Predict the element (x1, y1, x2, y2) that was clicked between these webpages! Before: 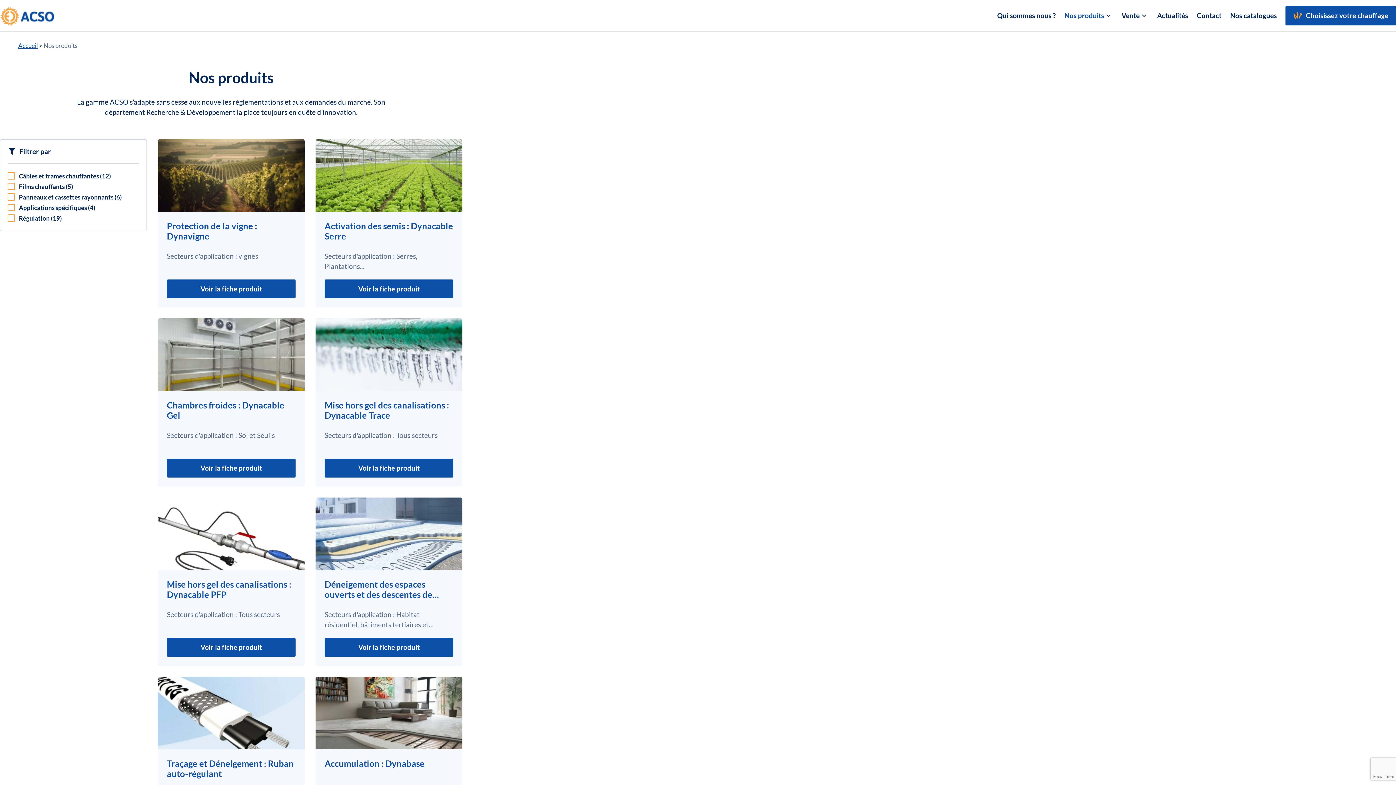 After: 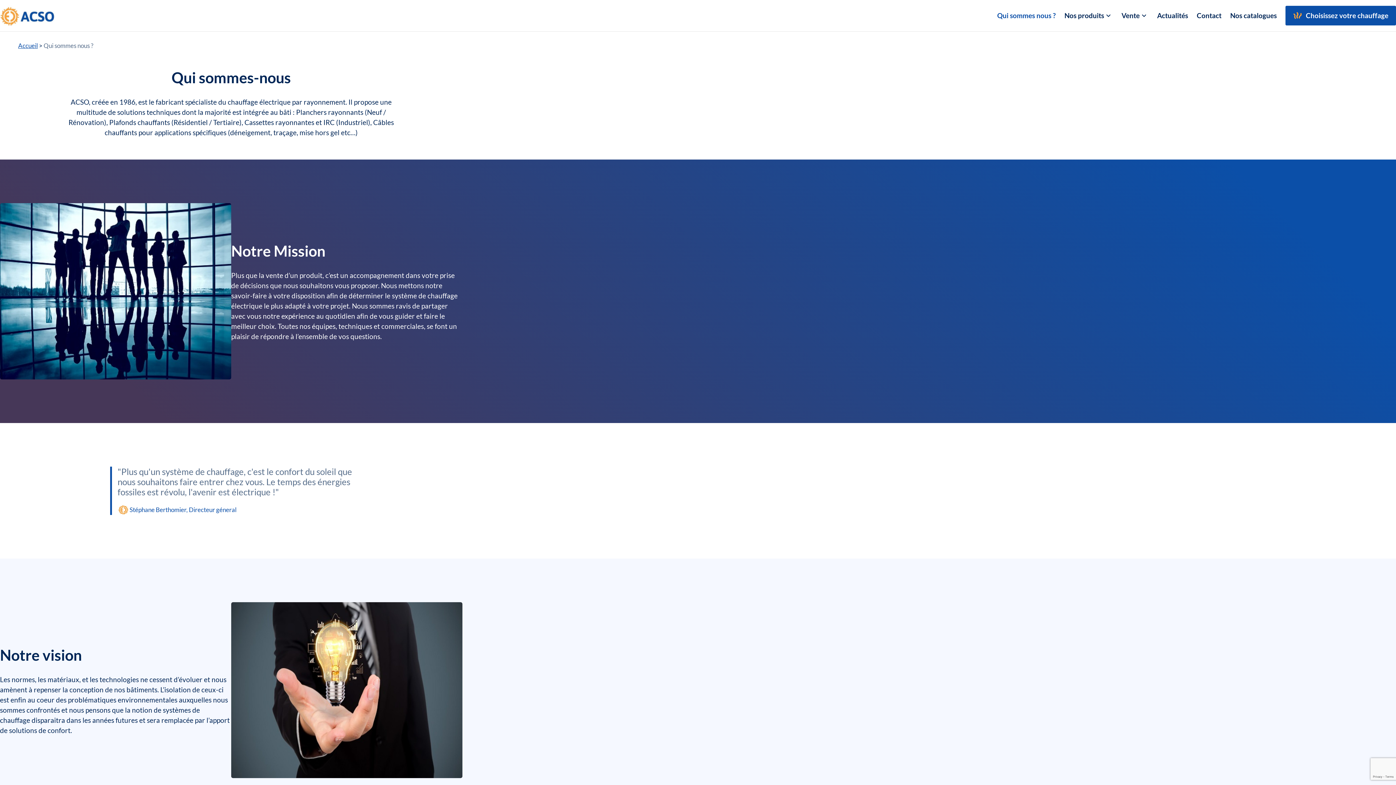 Action: bbox: (993, 0, 1060, 31) label: Qui sommes nous ?